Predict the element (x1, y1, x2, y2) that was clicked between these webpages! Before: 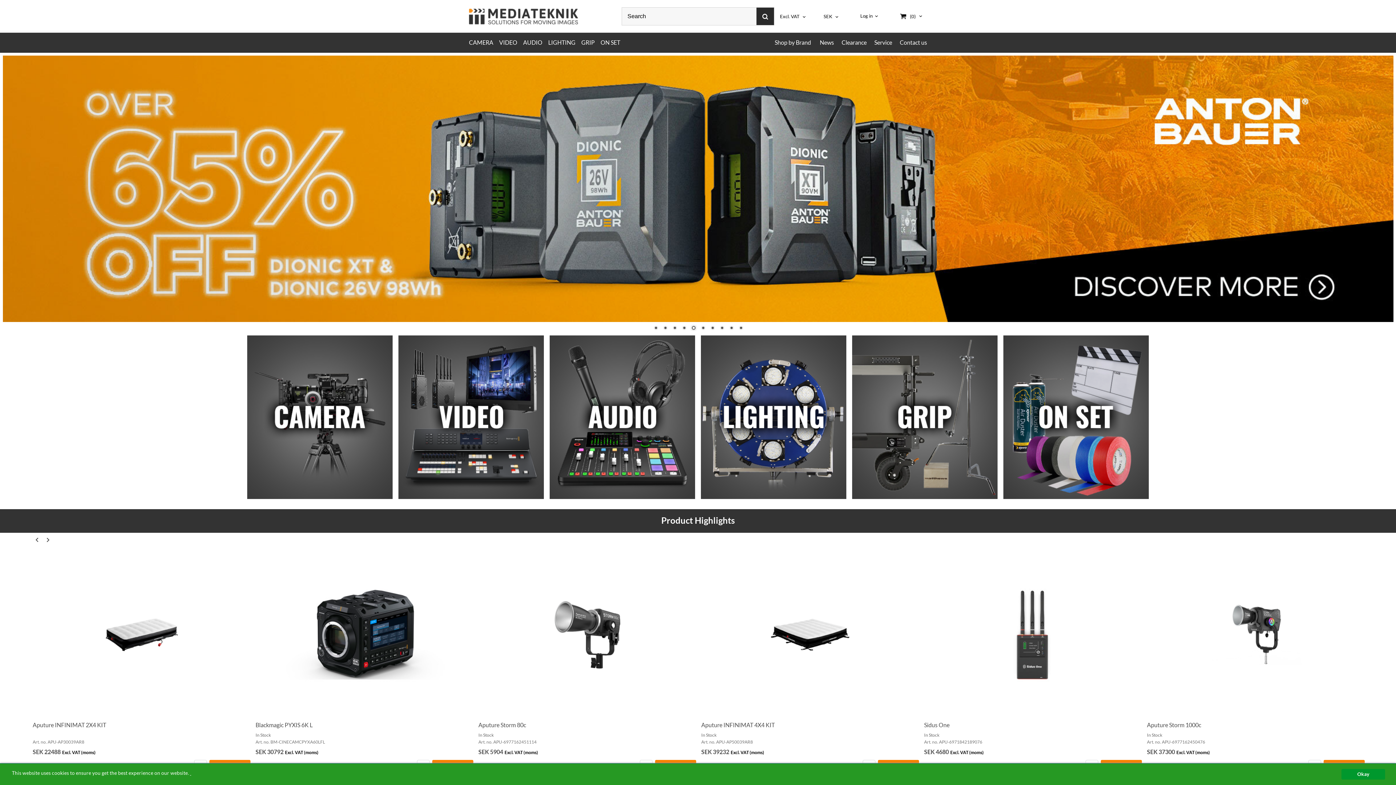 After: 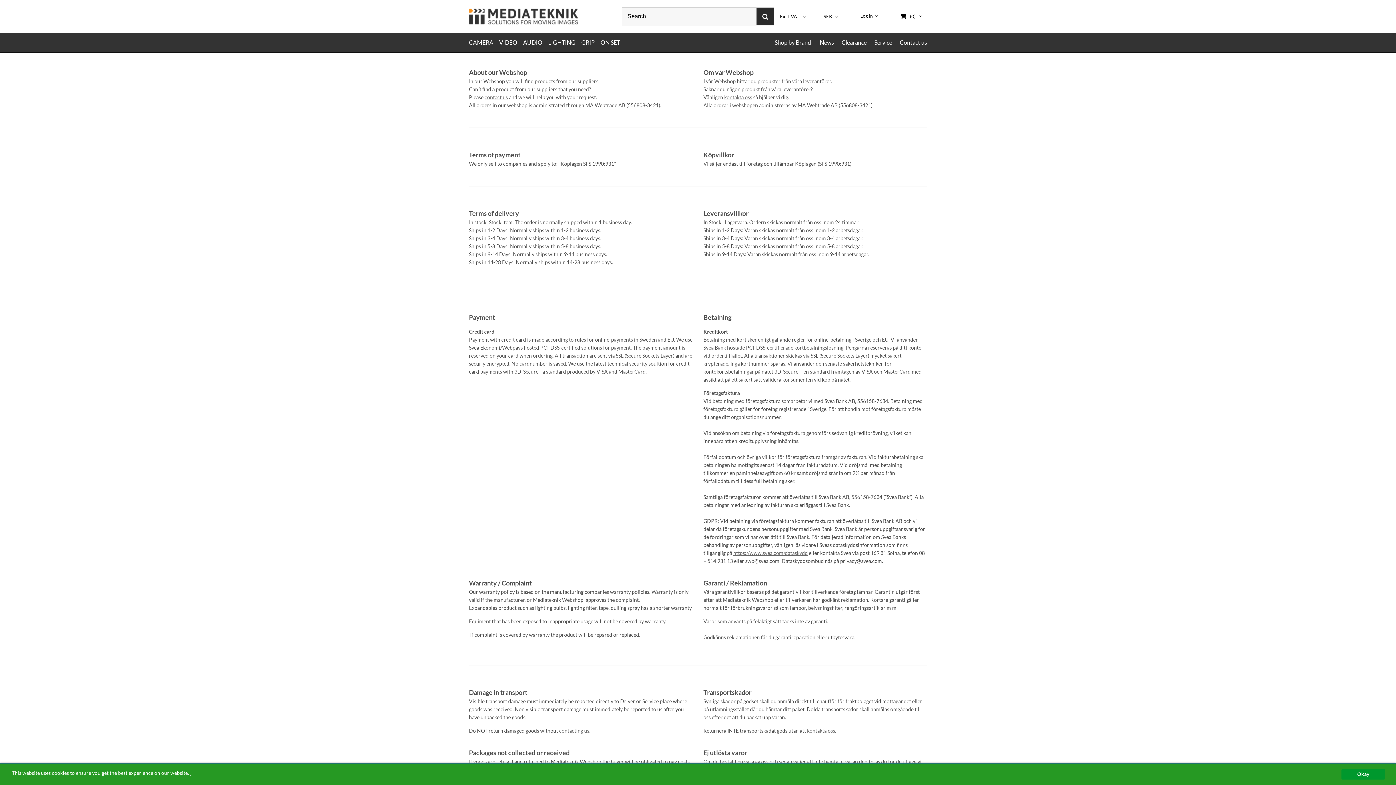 Action: label: Ships in 4-8 days bbox: (356, 725, 387, 730)